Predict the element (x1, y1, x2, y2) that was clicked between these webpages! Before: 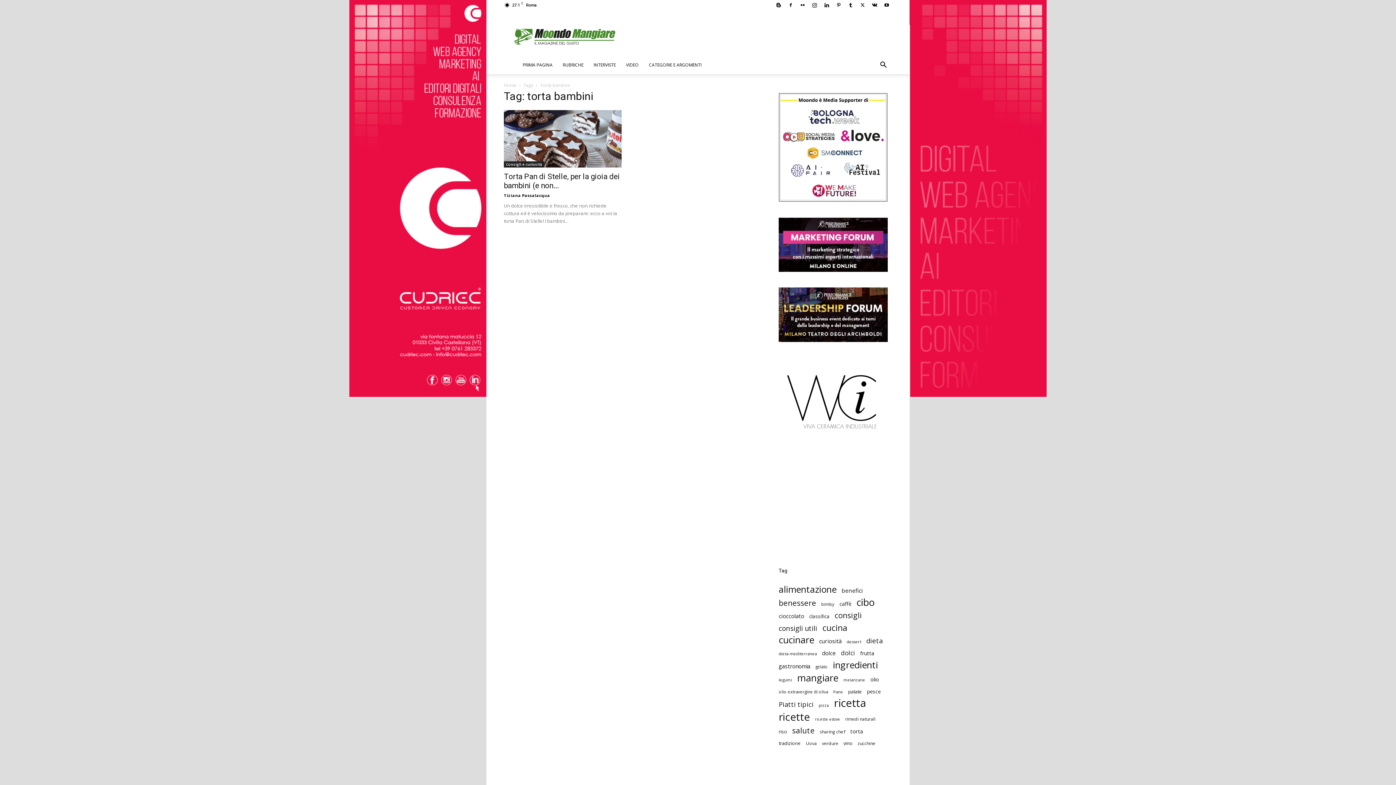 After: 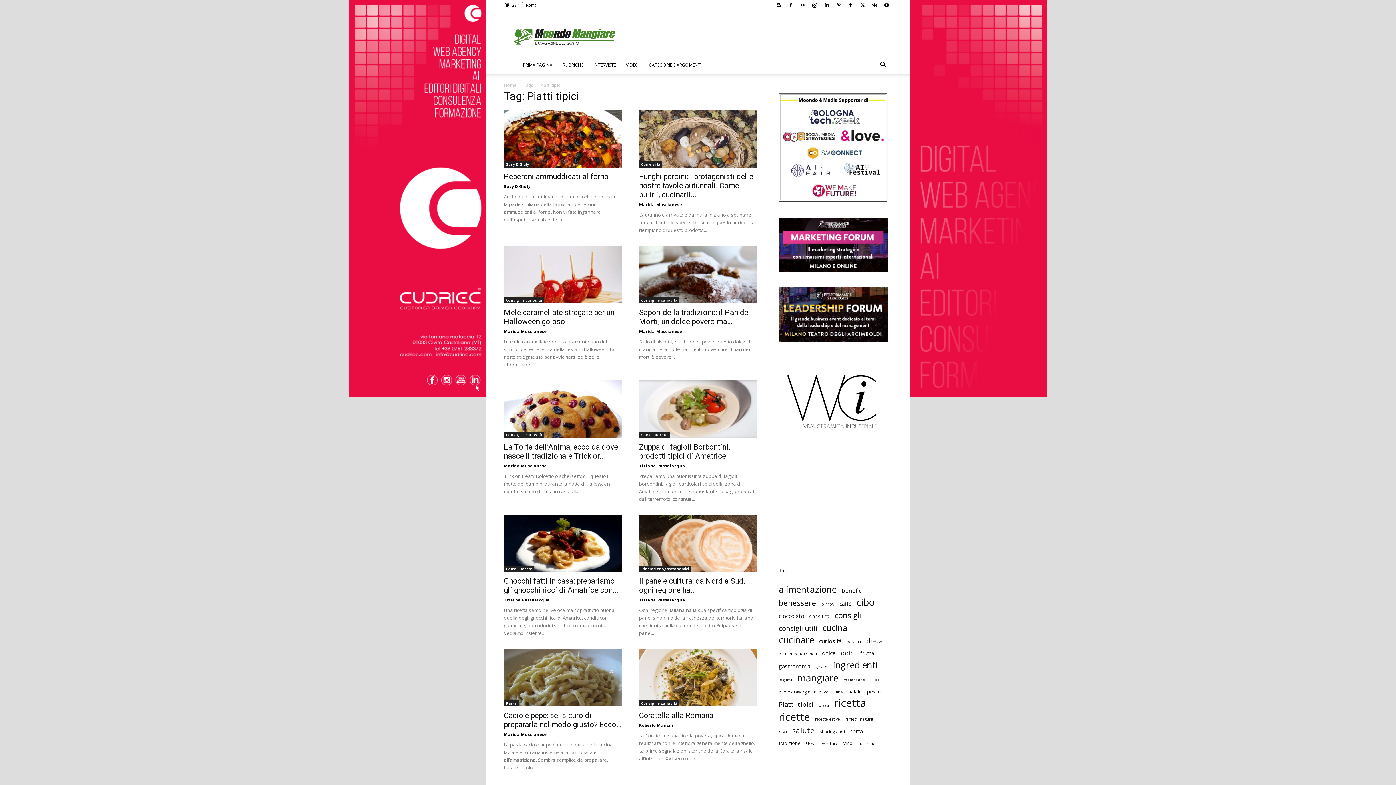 Action: label: Piatti tipici (69 elementi) bbox: (778, 701, 813, 708)